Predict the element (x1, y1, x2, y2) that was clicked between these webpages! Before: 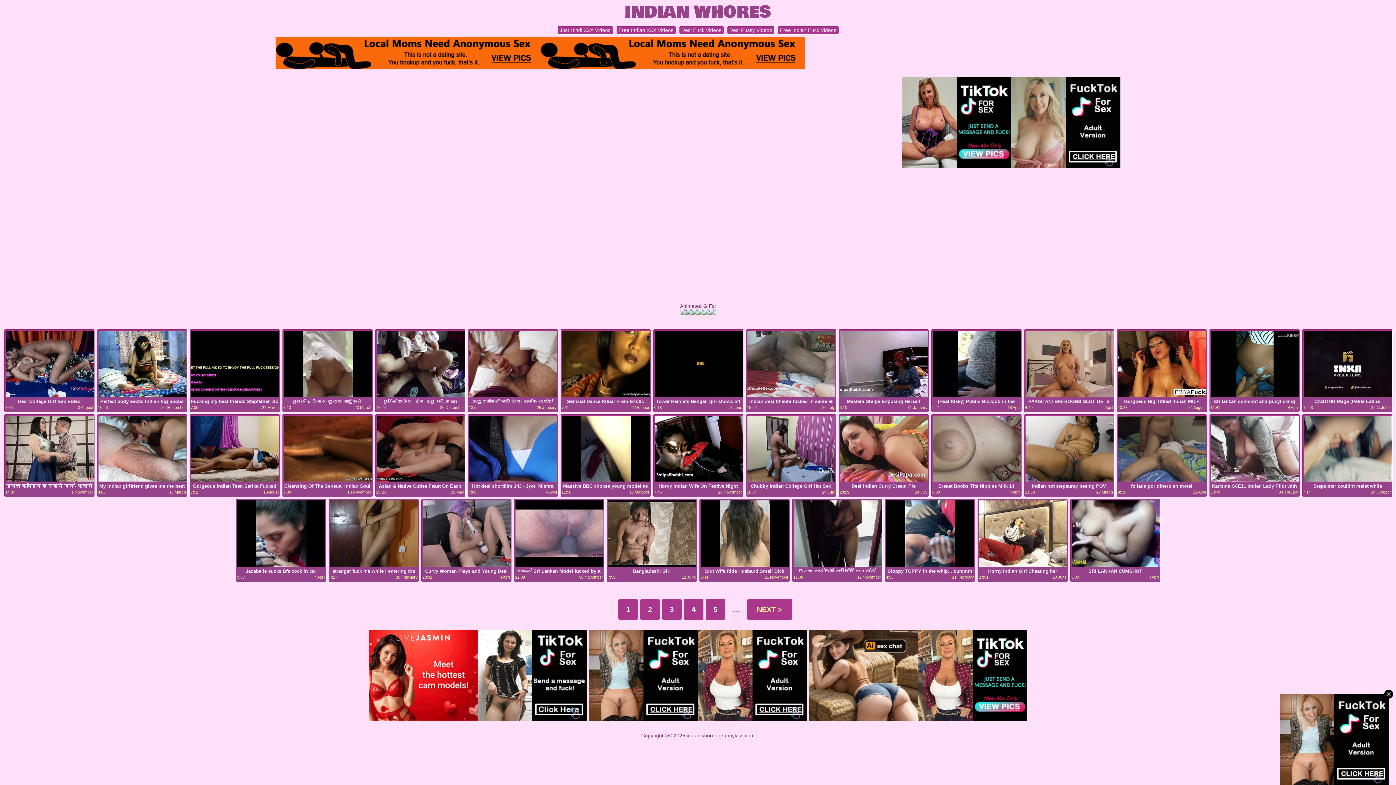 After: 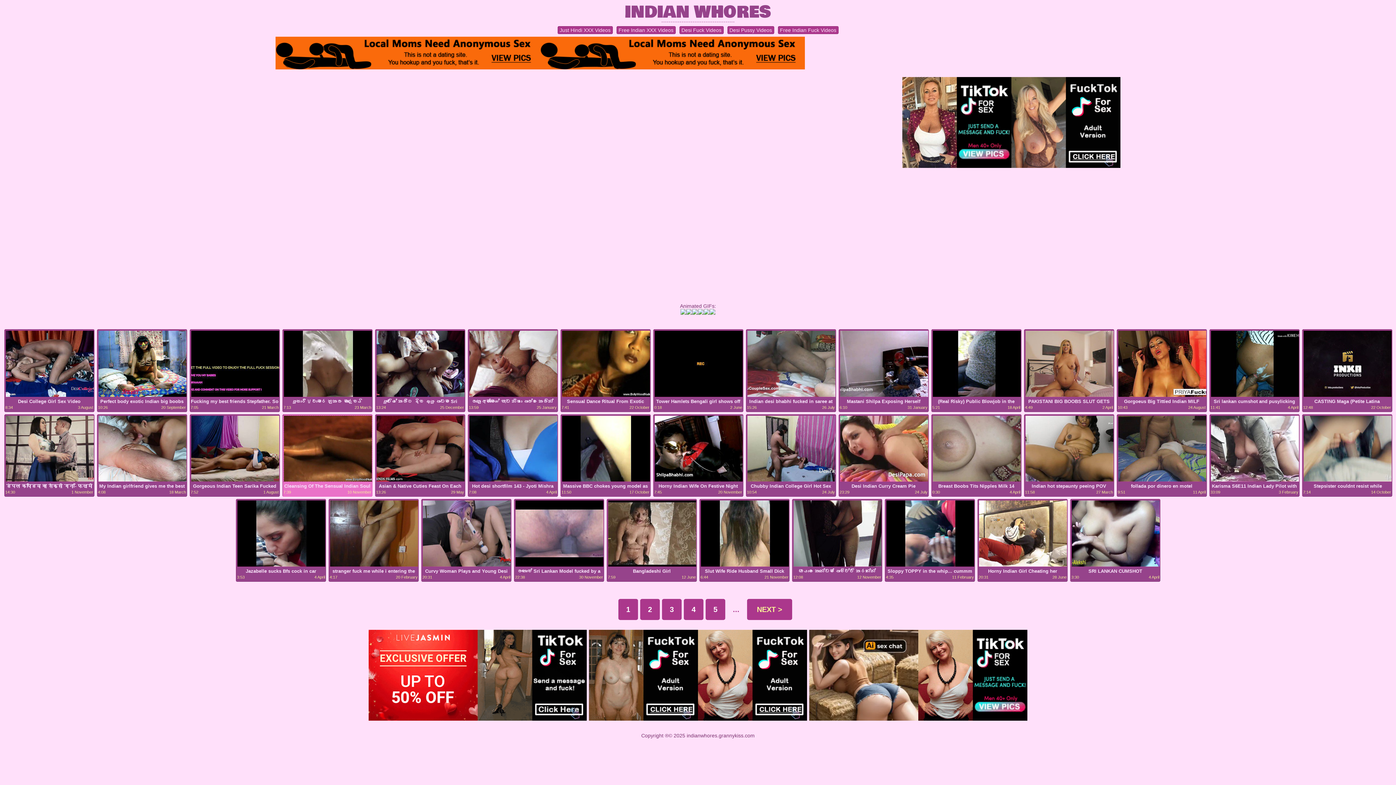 Action: label: Cleansing Of The Sensual Indian Soul
7:39
10 November bbox: (283, 477, 372, 483)